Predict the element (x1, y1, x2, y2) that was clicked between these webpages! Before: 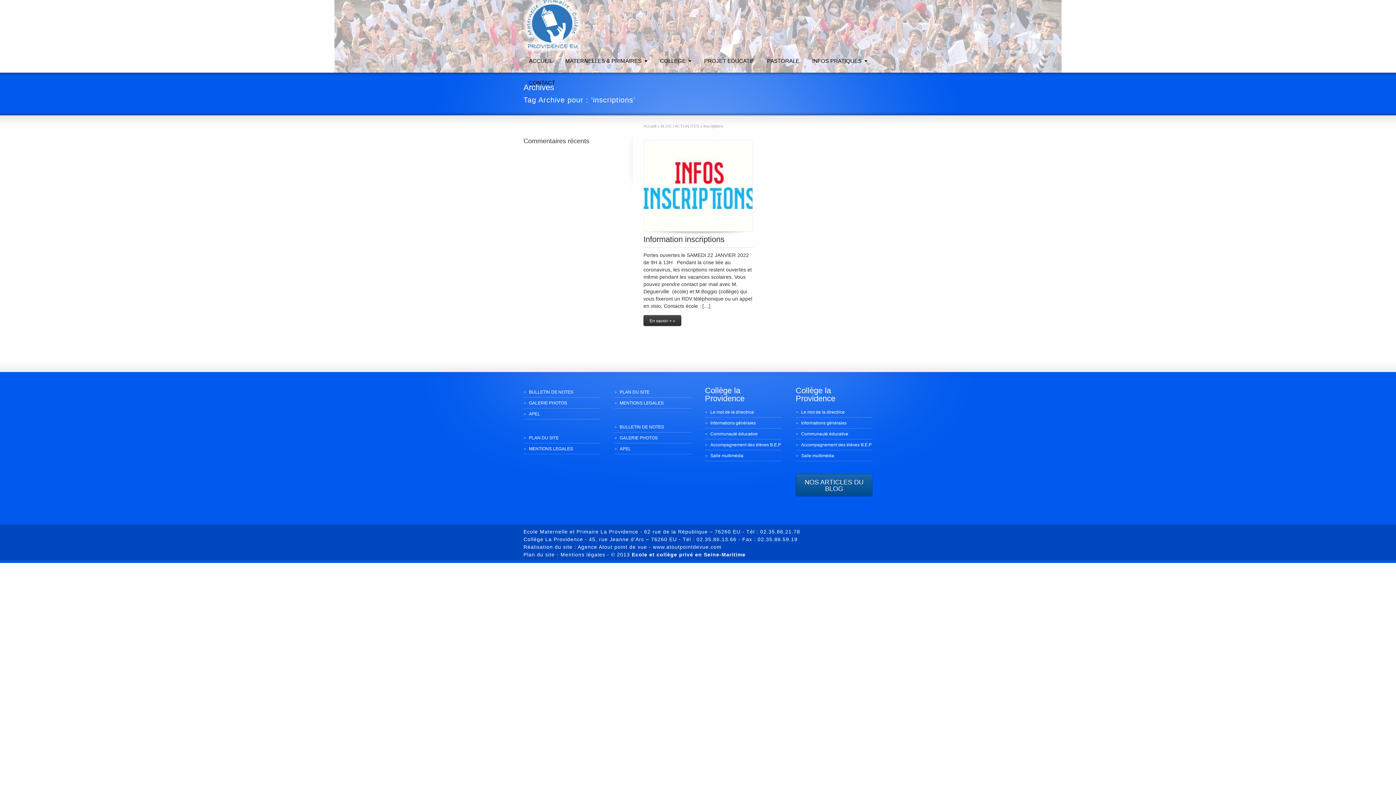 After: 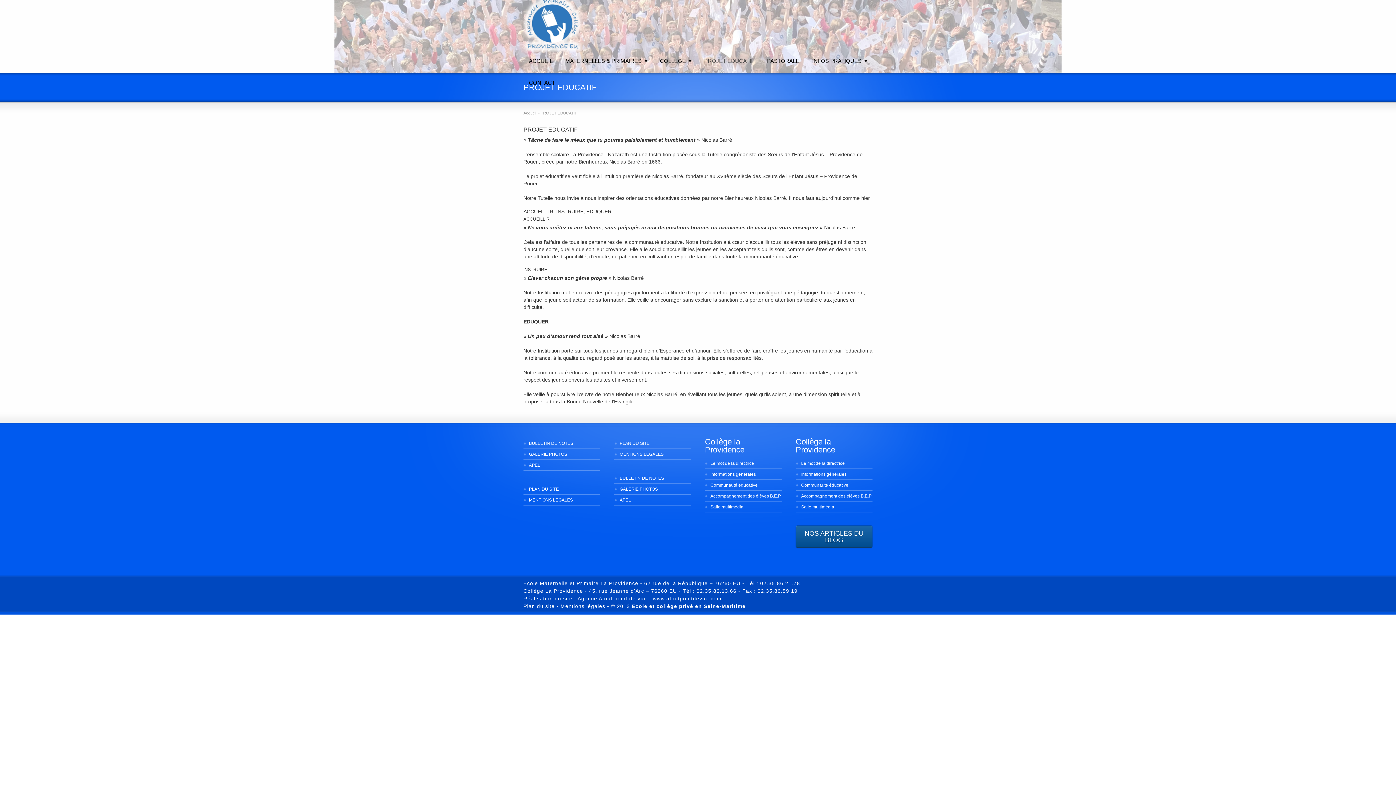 Action: bbox: (698, 54, 760, 67) label: PROJET EDUCATIF